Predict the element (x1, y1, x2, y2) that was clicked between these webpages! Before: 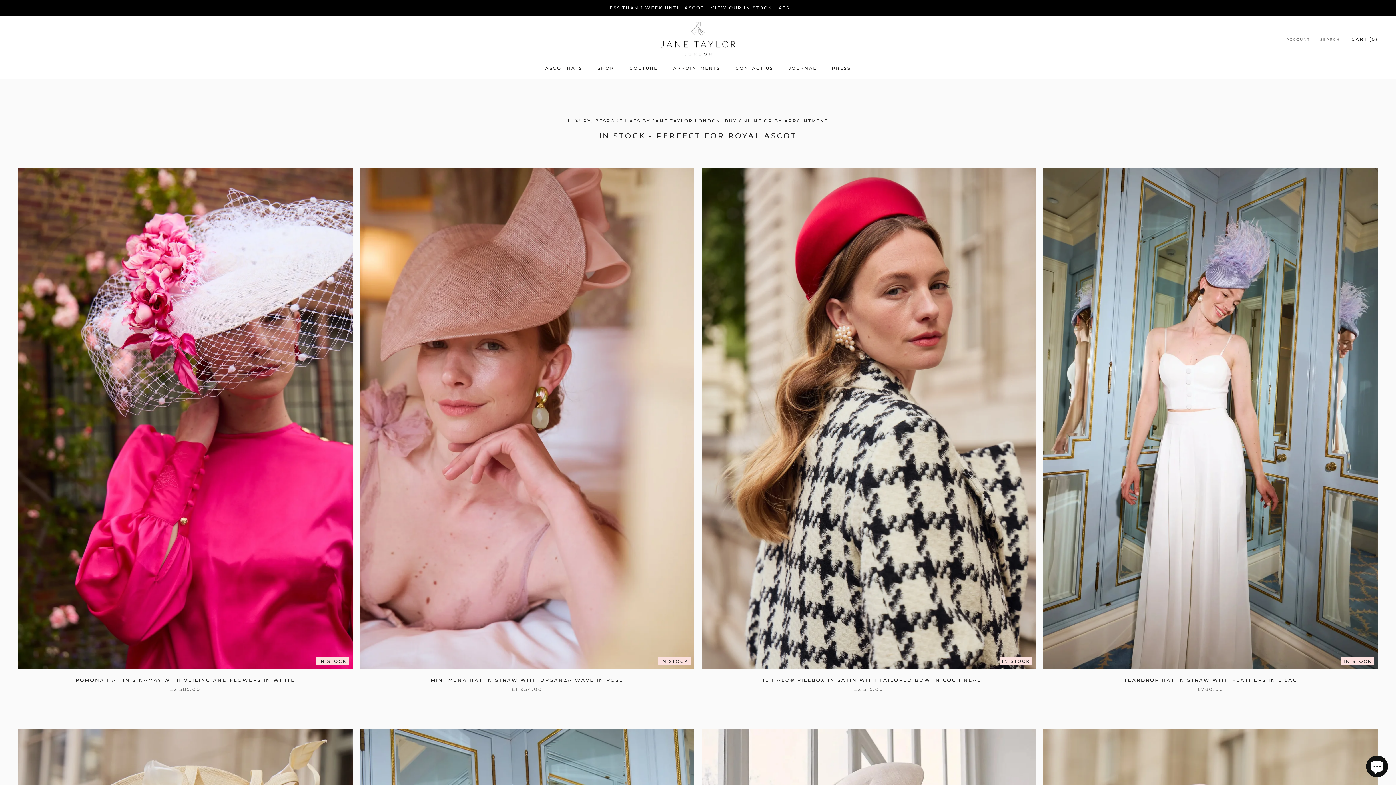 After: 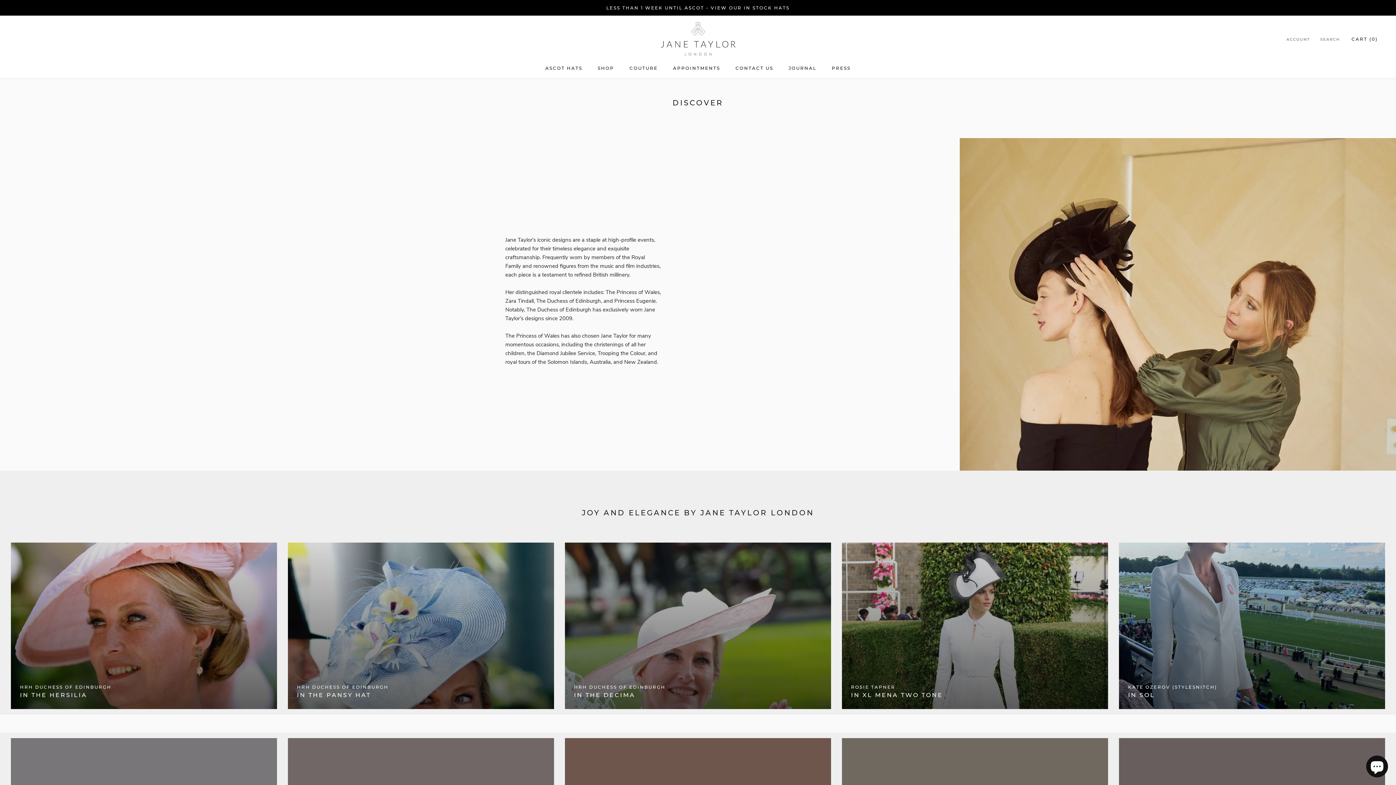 Action: label: PRESS bbox: (832, 65, 850, 70)